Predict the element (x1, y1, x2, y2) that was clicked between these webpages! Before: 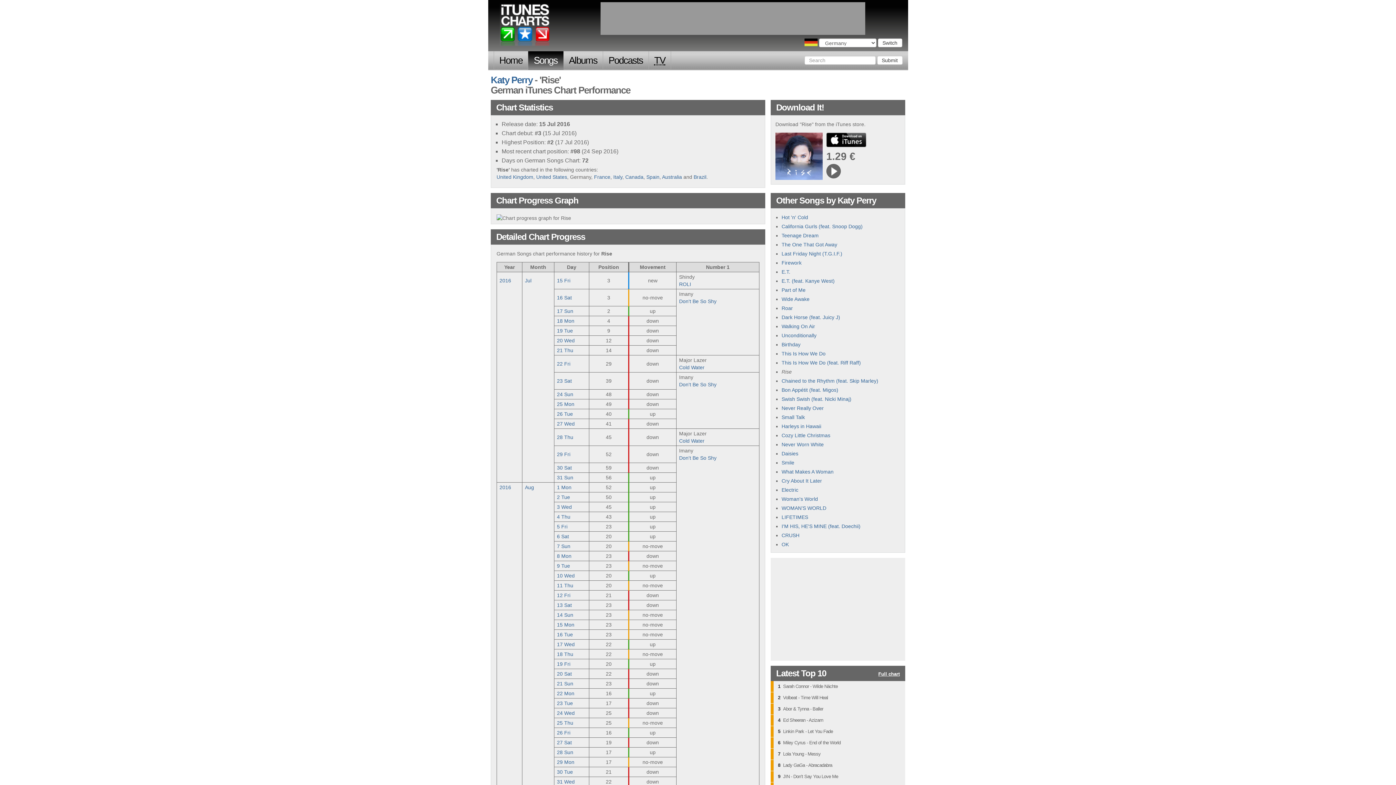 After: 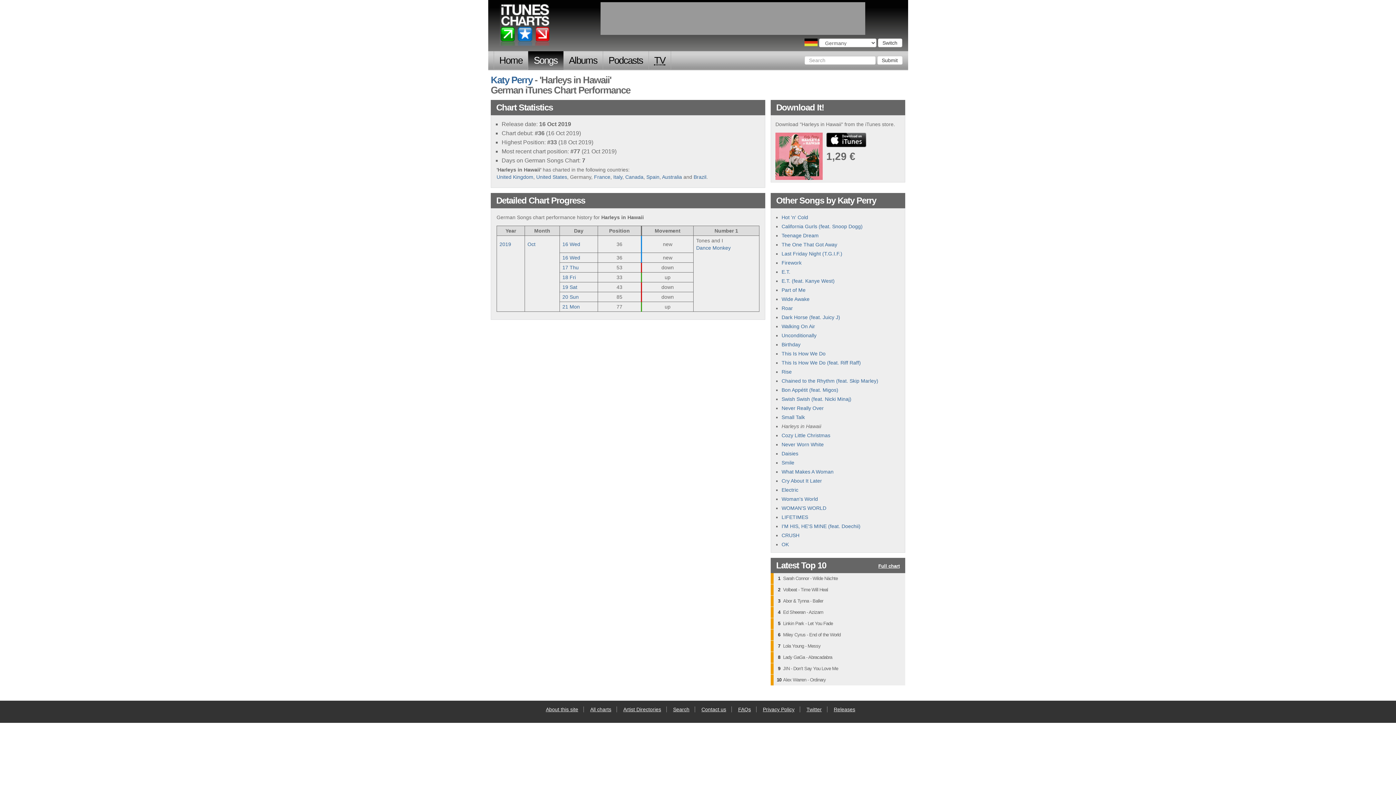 Action: bbox: (781, 423, 821, 429) label: Harleys in Hawaii